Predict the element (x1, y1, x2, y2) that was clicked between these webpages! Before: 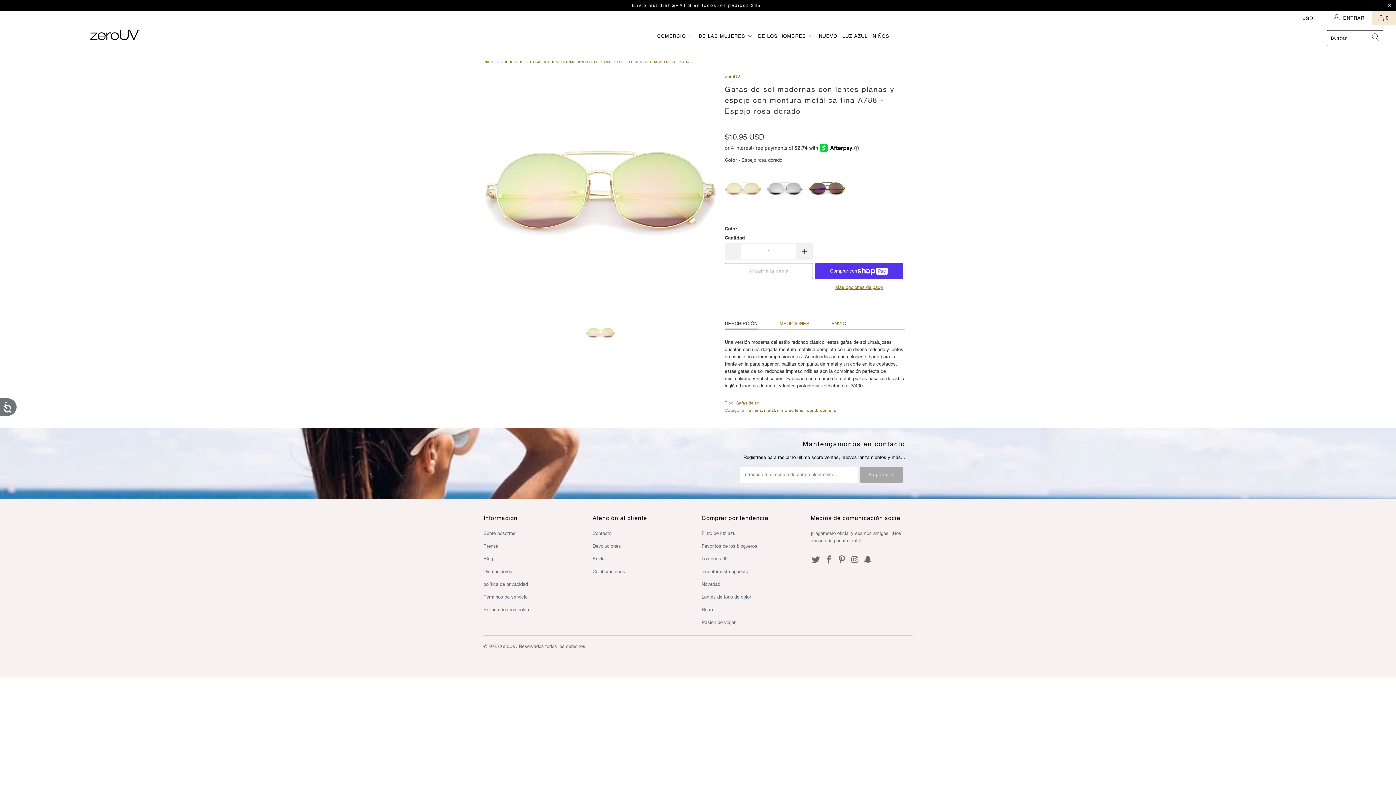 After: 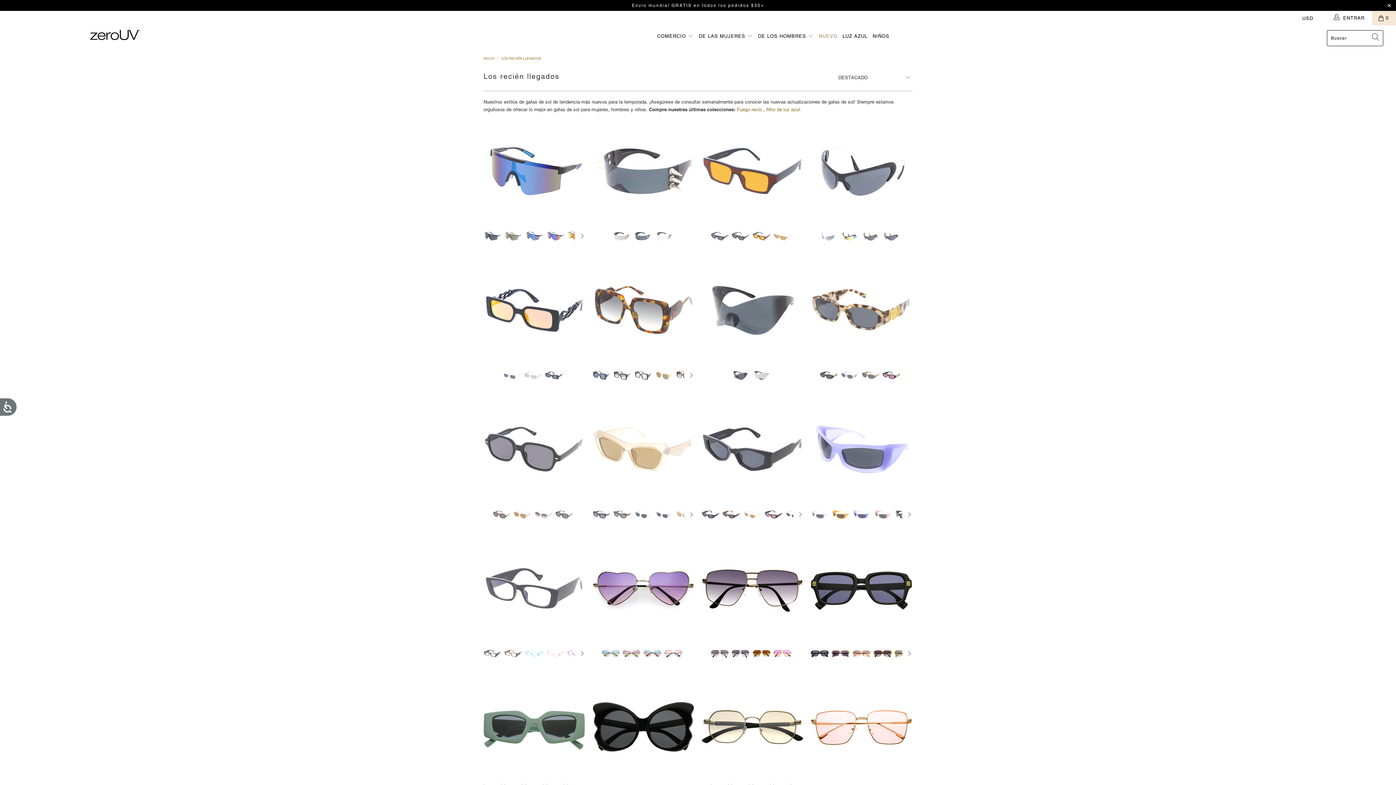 Action: bbox: (819, 28, 837, 44) label: NUEVO